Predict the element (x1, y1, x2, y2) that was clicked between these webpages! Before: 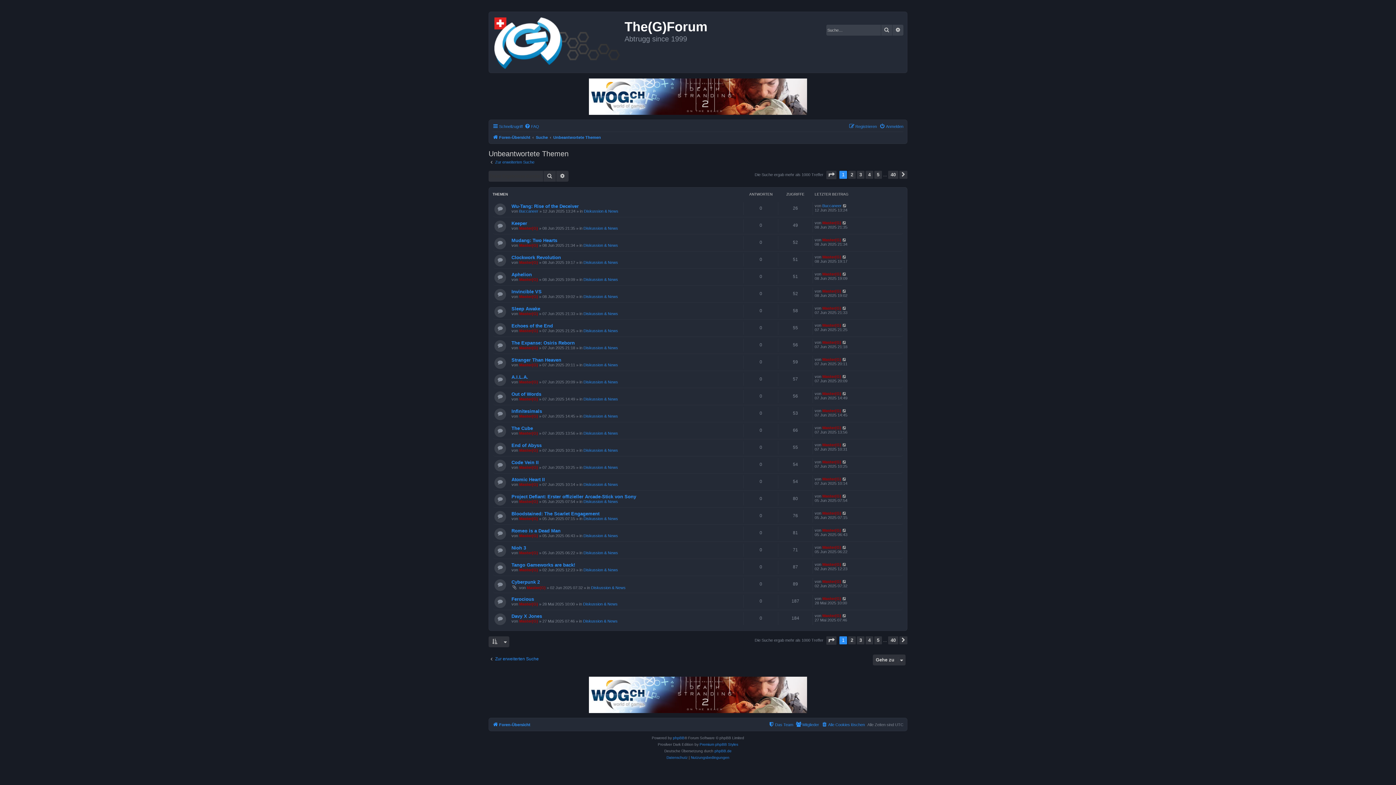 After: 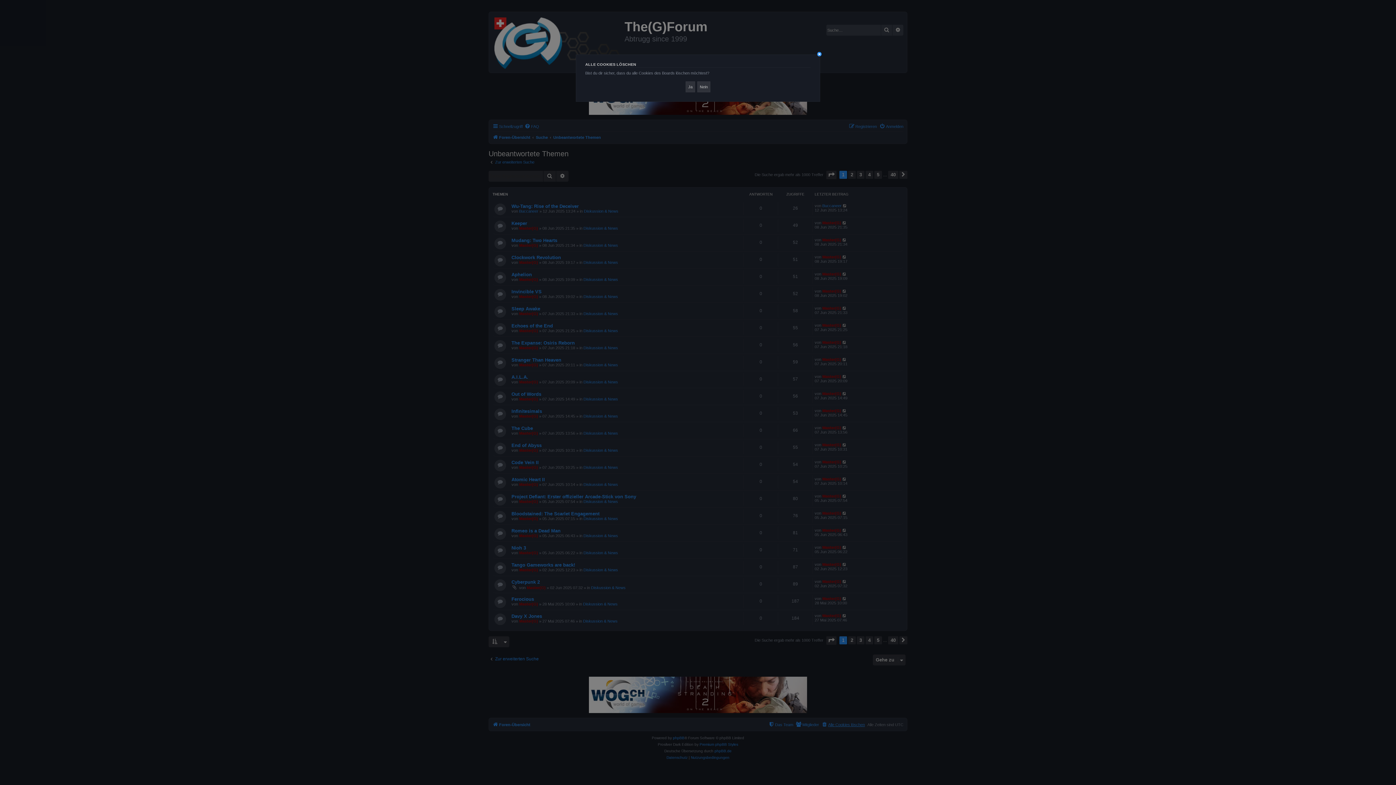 Action: bbox: (821, 720, 865, 729) label: Alle Cookies löschen